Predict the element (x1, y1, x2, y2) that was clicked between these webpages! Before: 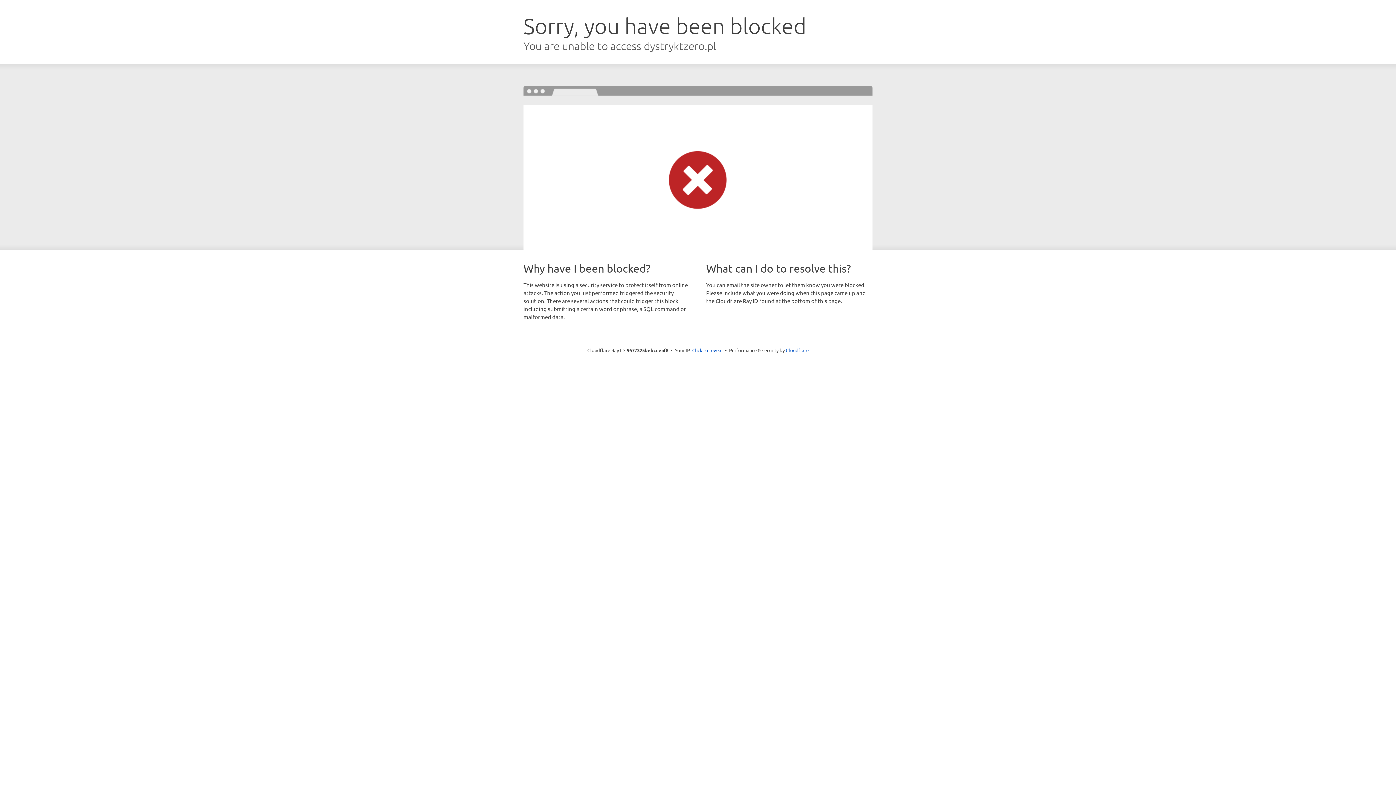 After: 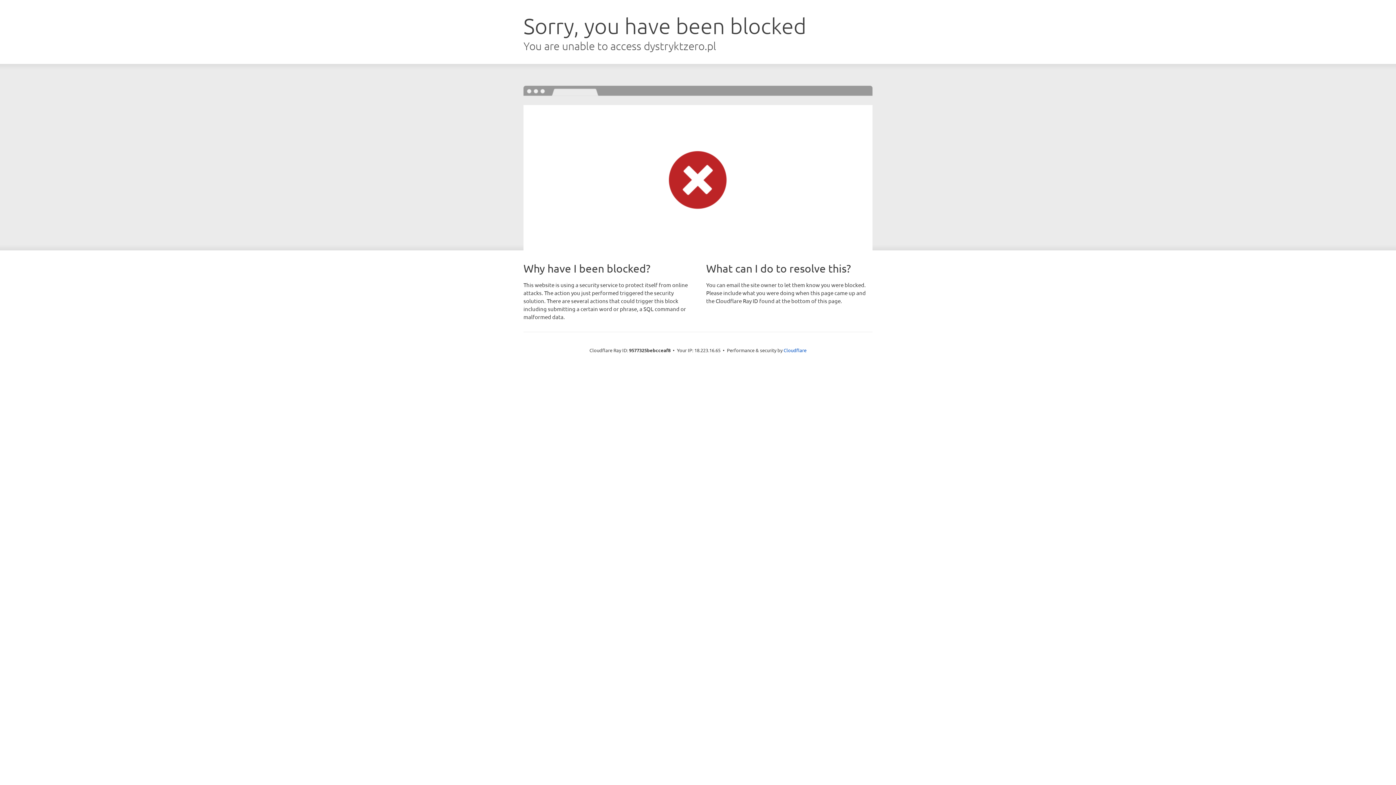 Action: bbox: (692, 346, 722, 353) label: Click to reveal